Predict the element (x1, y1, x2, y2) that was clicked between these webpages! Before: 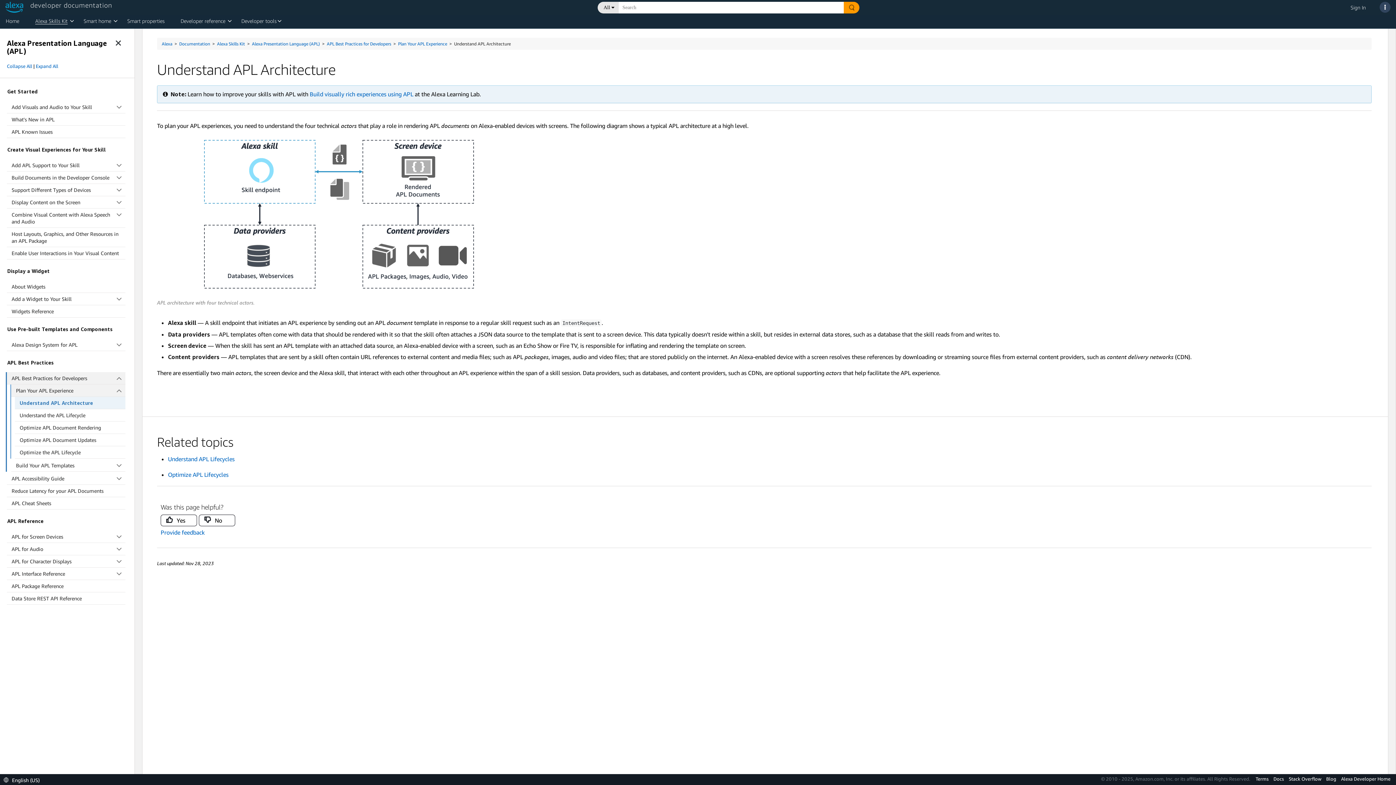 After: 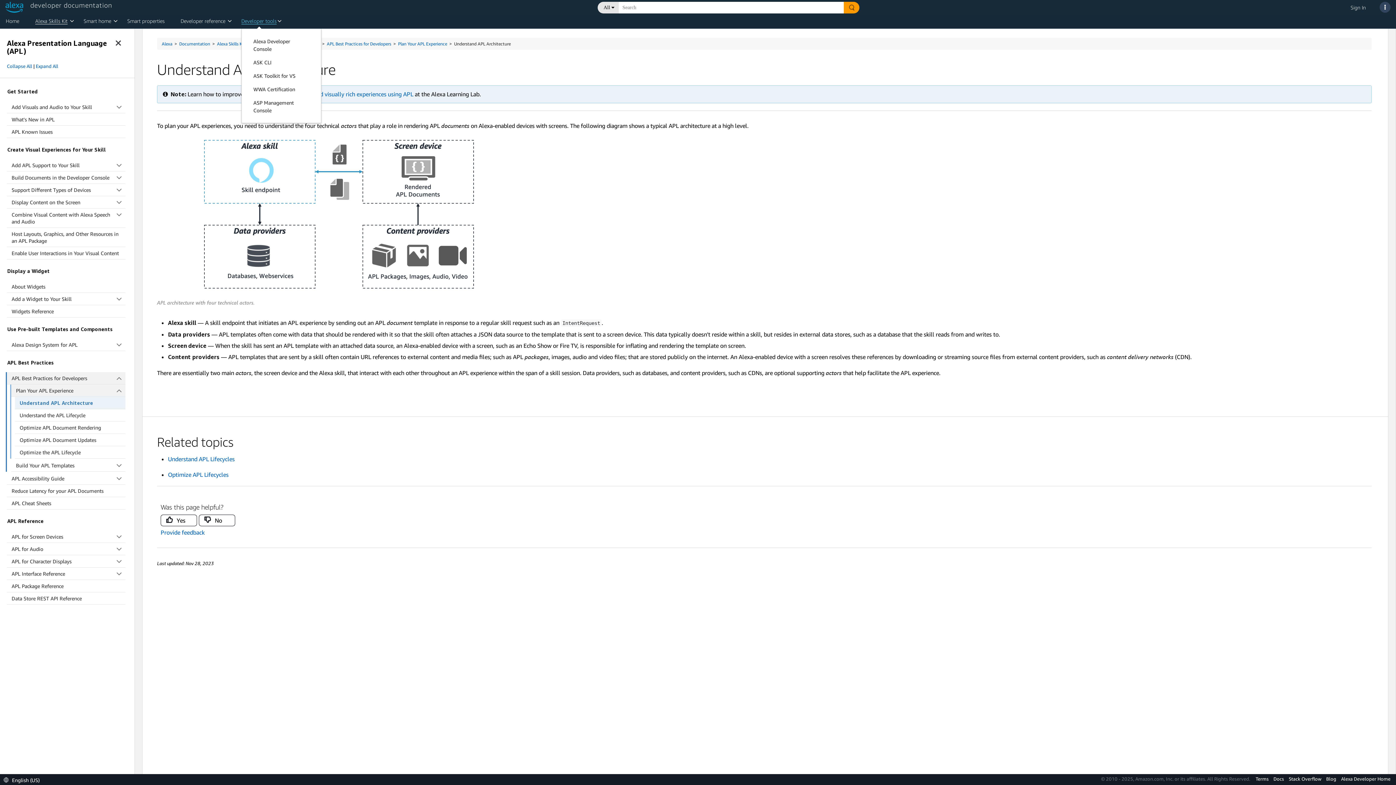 Action: label: Developer tools bbox: (241, 17, 276, 24)